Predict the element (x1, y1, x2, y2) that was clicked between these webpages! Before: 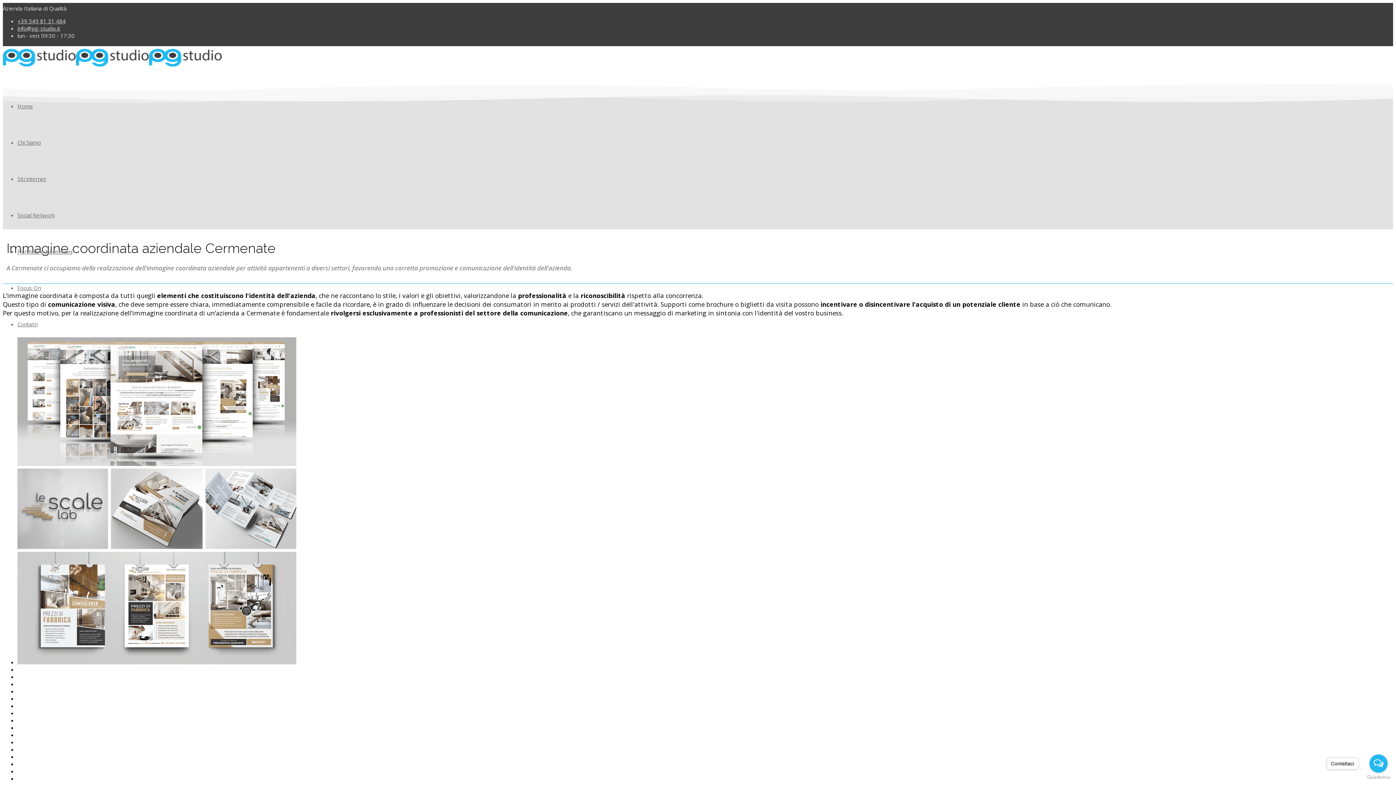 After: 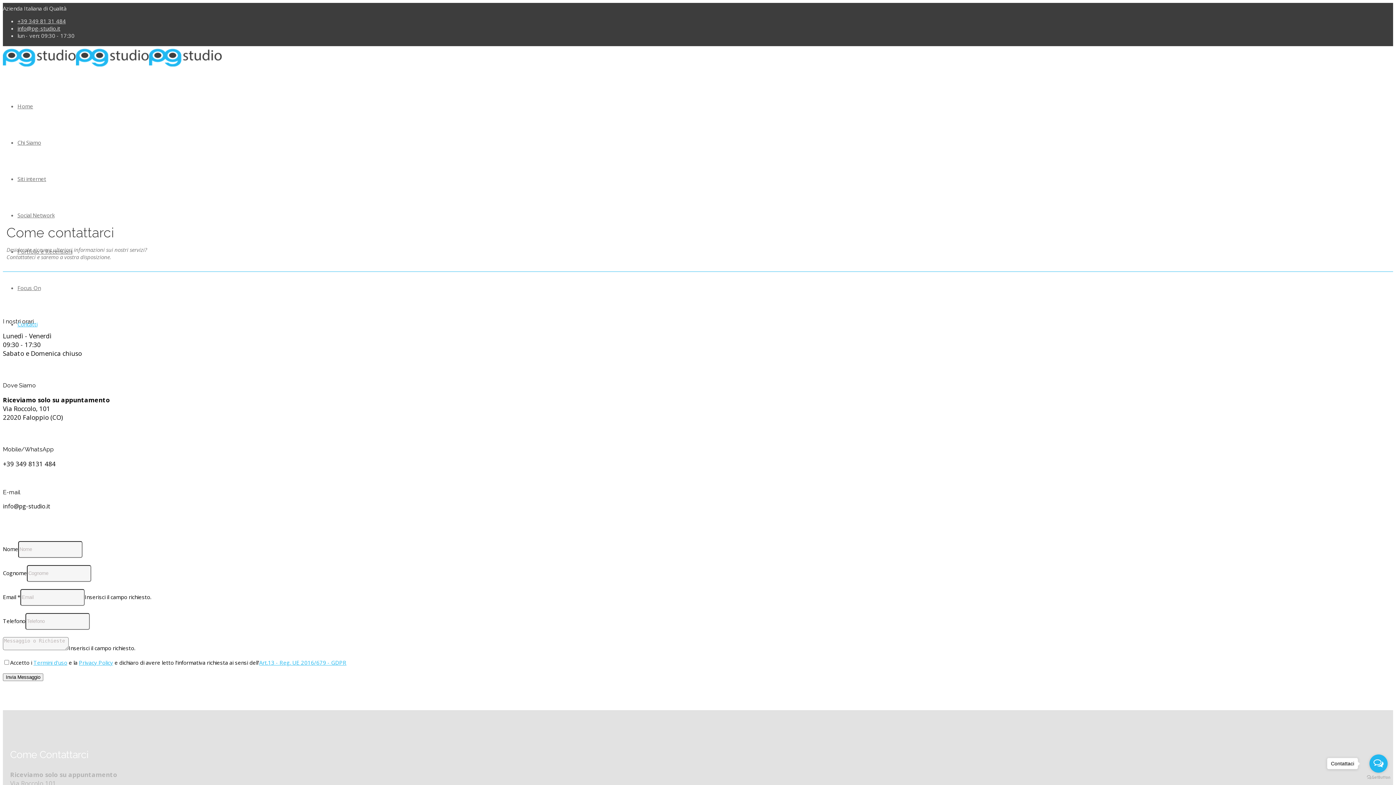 Action: label: Contatti bbox: (17, 320, 37, 328)